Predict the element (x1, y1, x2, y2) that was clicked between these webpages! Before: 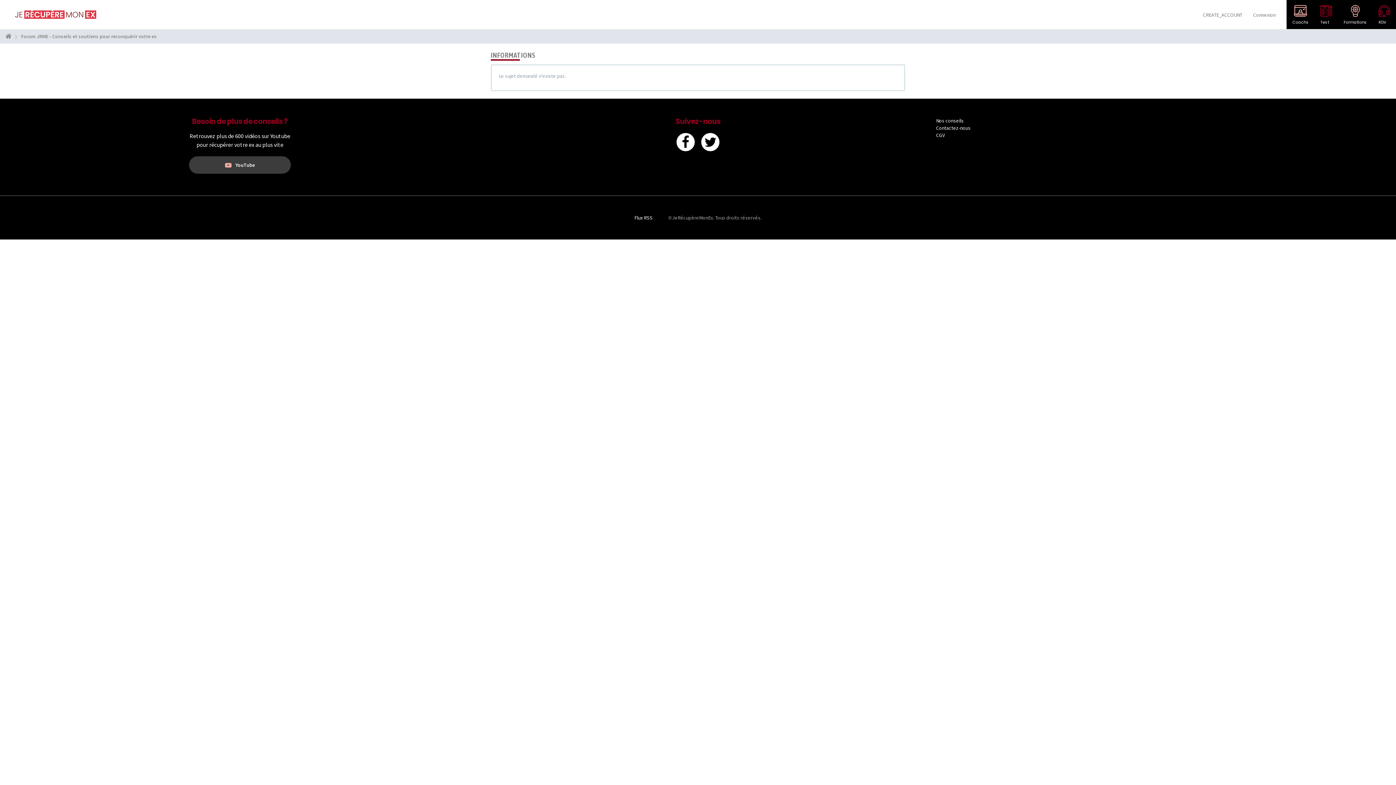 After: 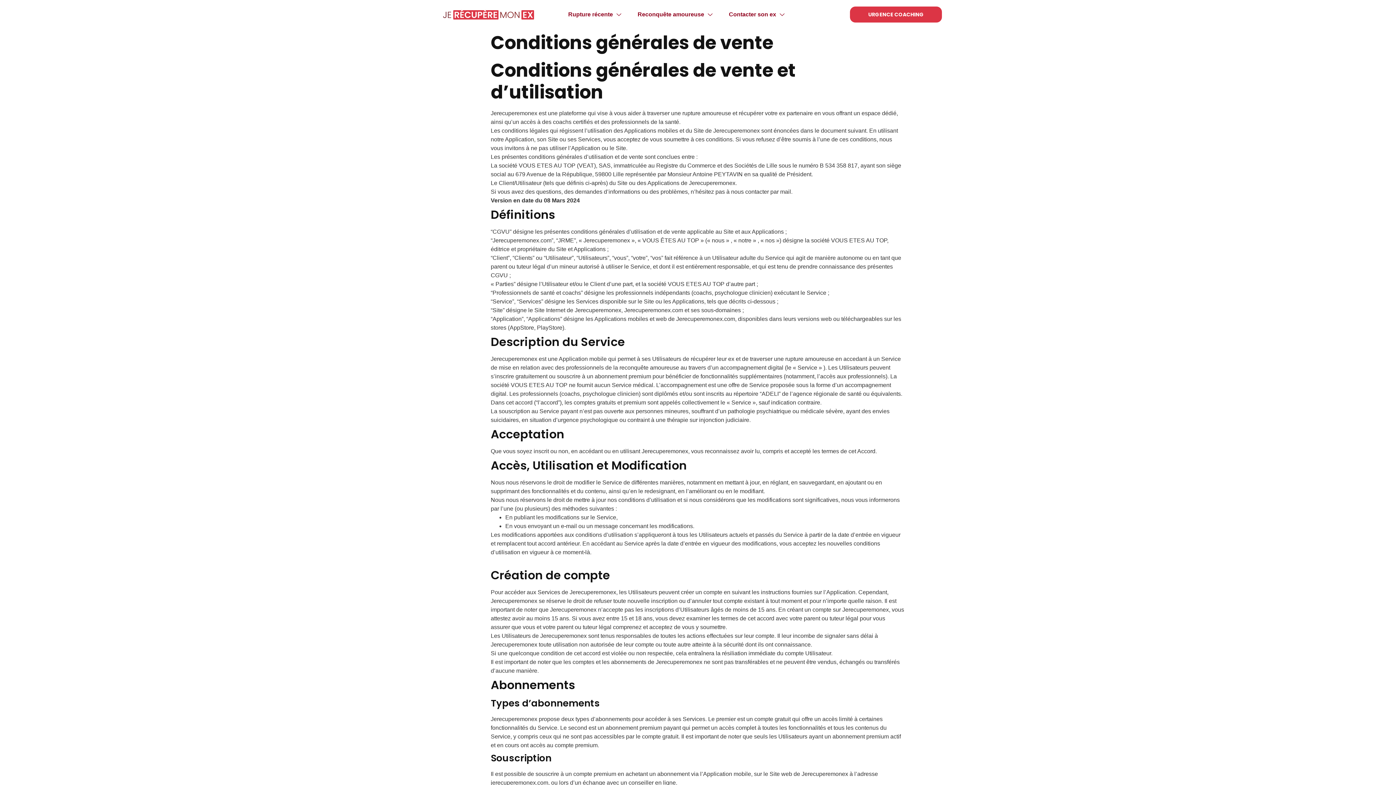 Action: label: CGV bbox: (936, 132, 945, 138)